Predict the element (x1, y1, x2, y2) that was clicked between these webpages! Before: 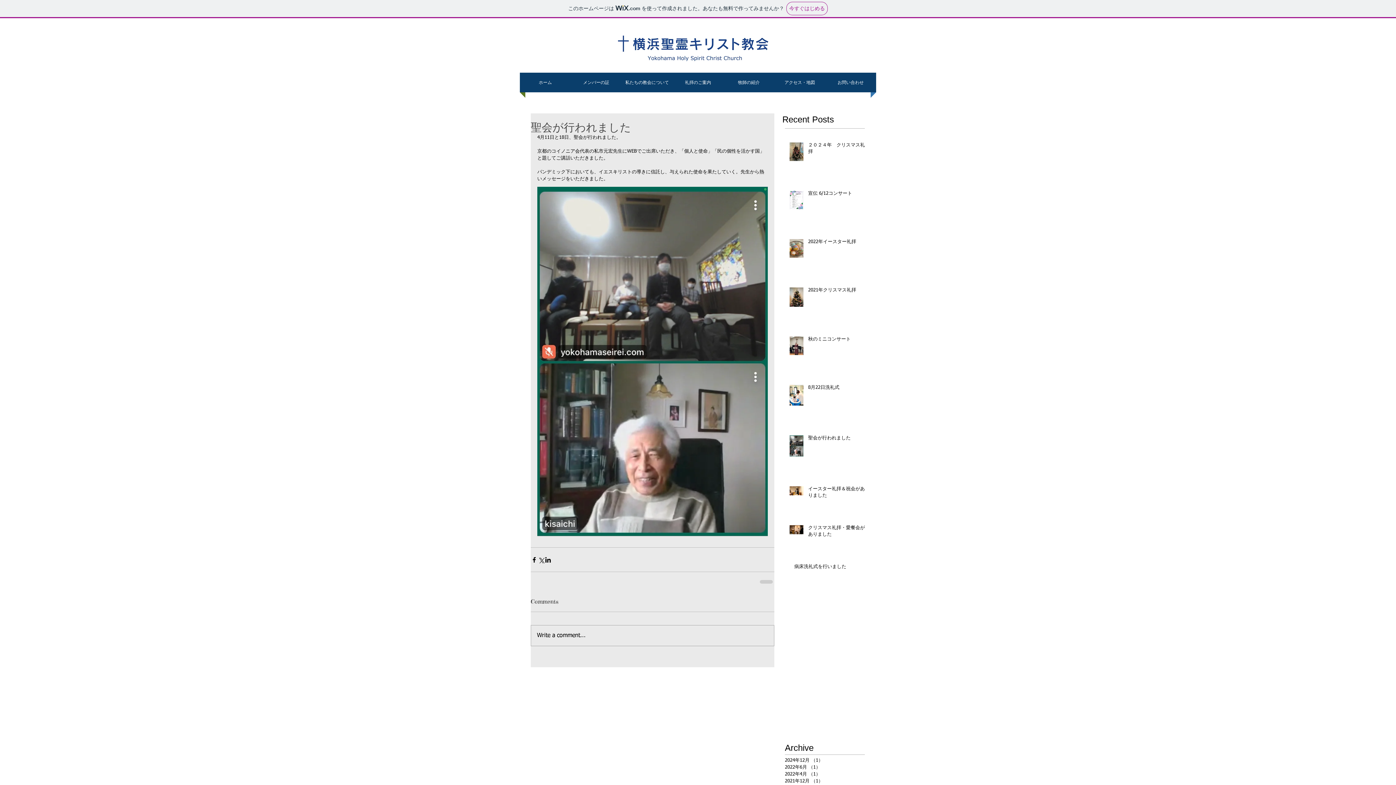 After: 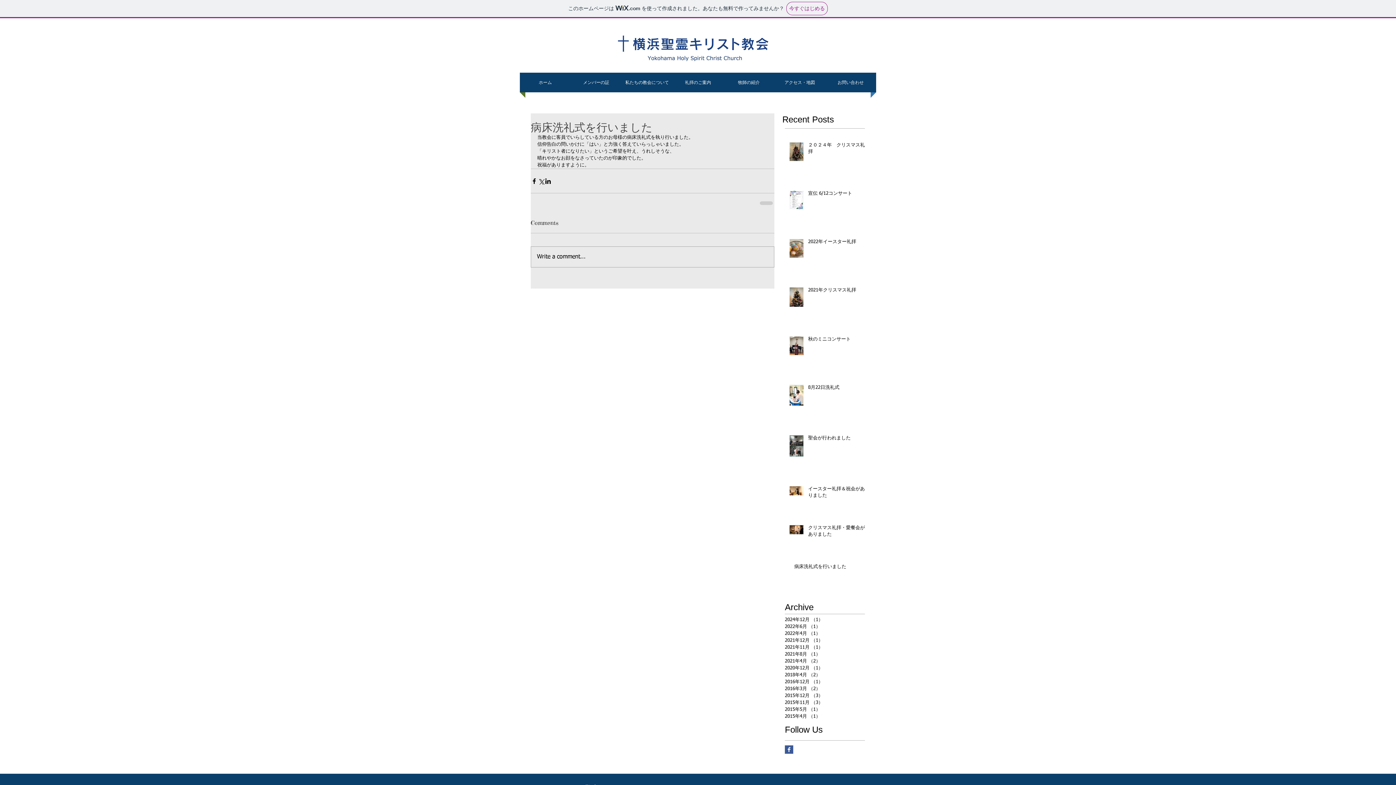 Action: bbox: (794, 564, 869, 573) label: 病床洗礼式を行いました